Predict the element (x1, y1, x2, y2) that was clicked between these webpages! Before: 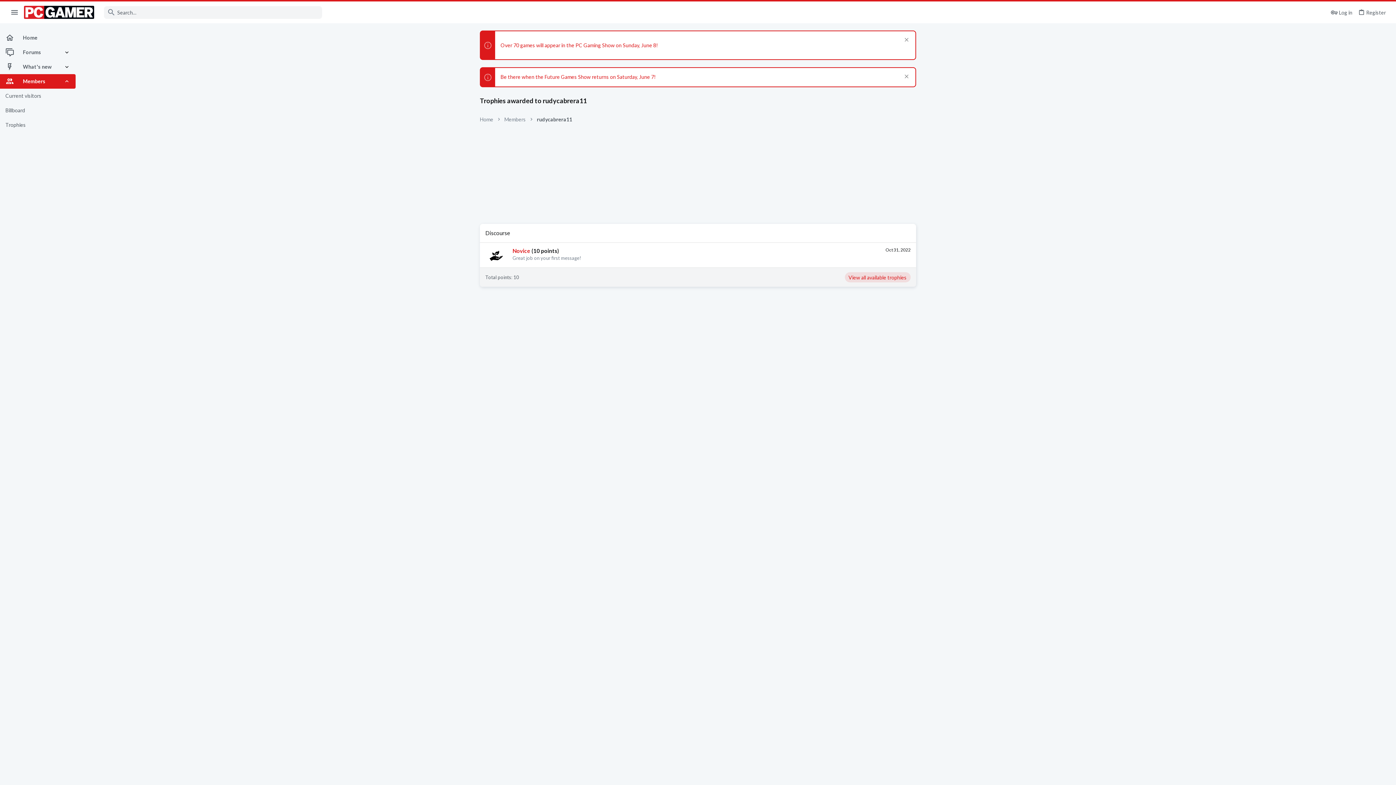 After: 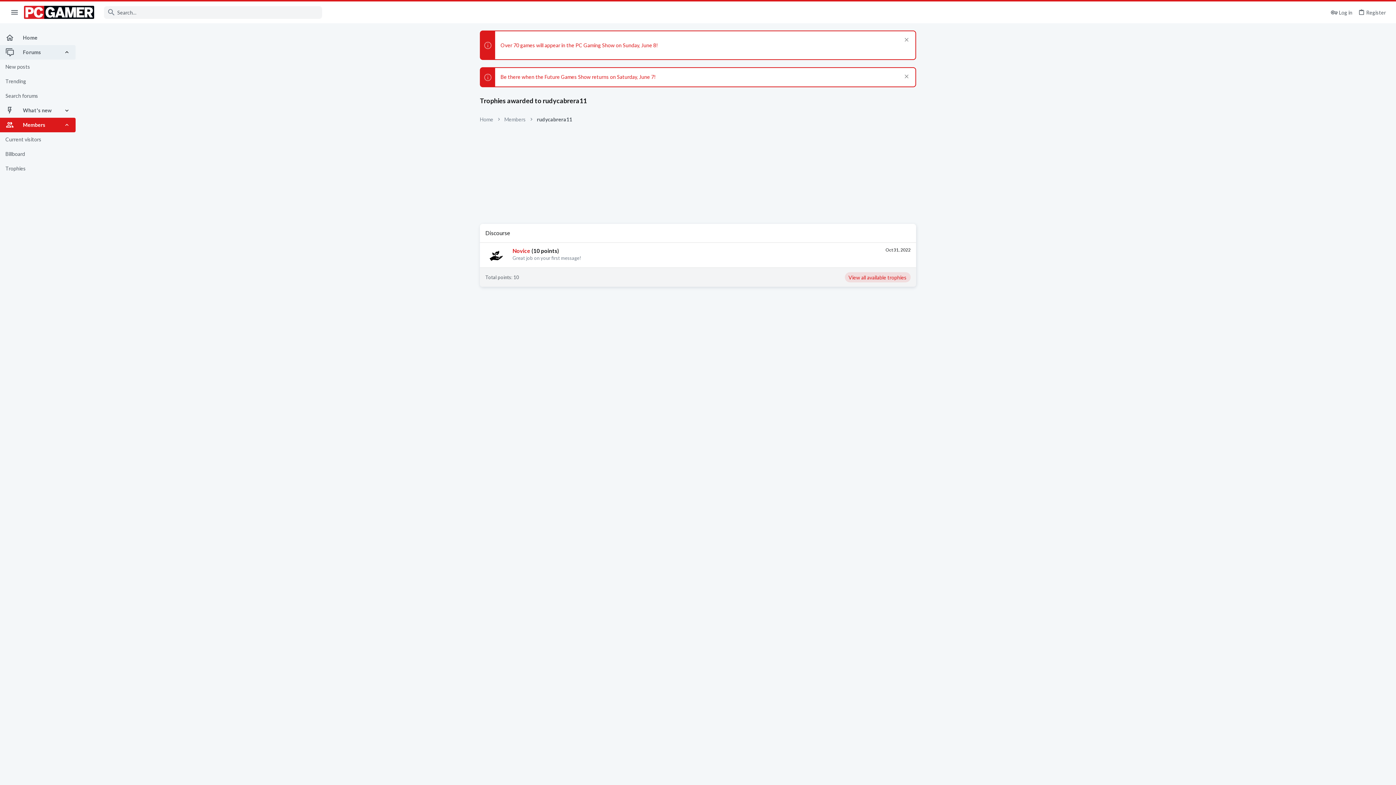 Action: bbox: (63, 45, 75, 59)